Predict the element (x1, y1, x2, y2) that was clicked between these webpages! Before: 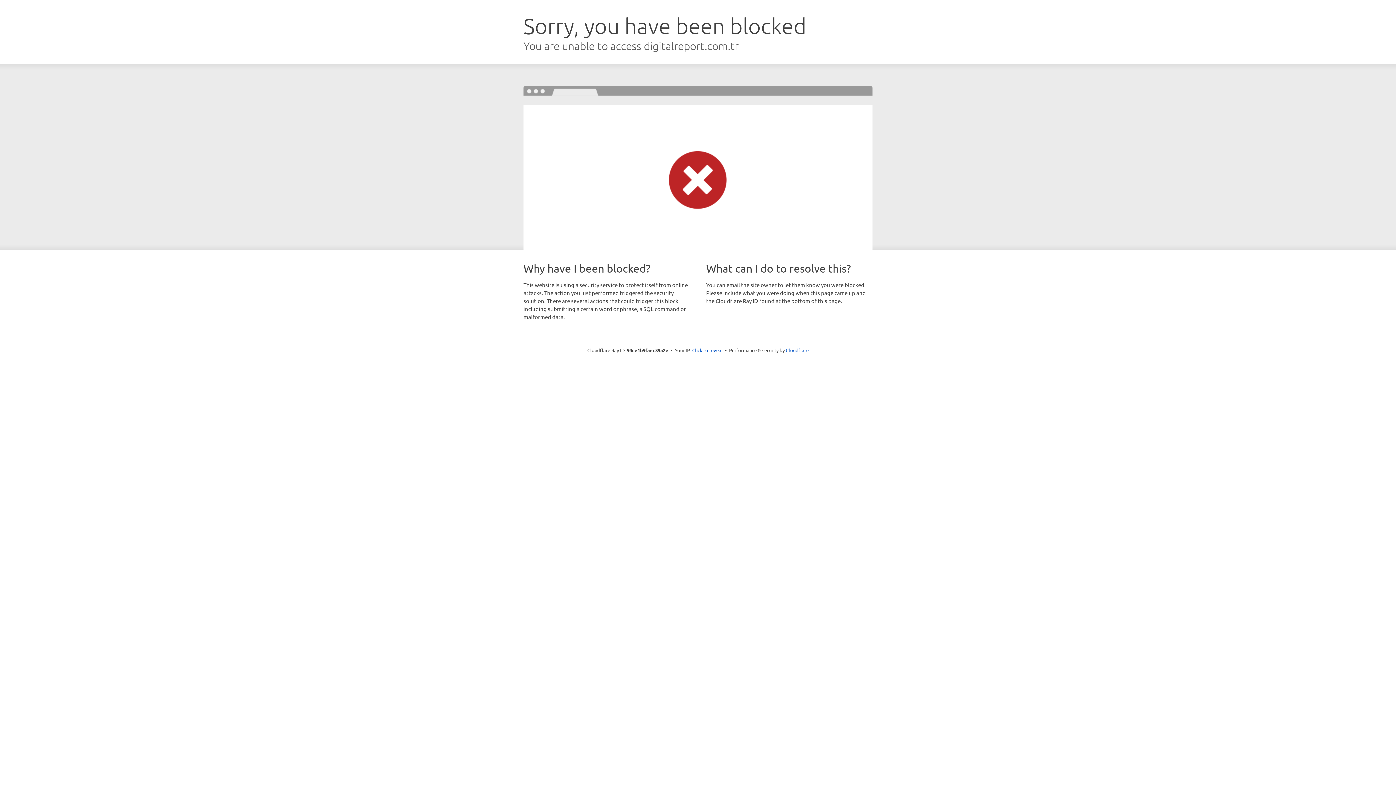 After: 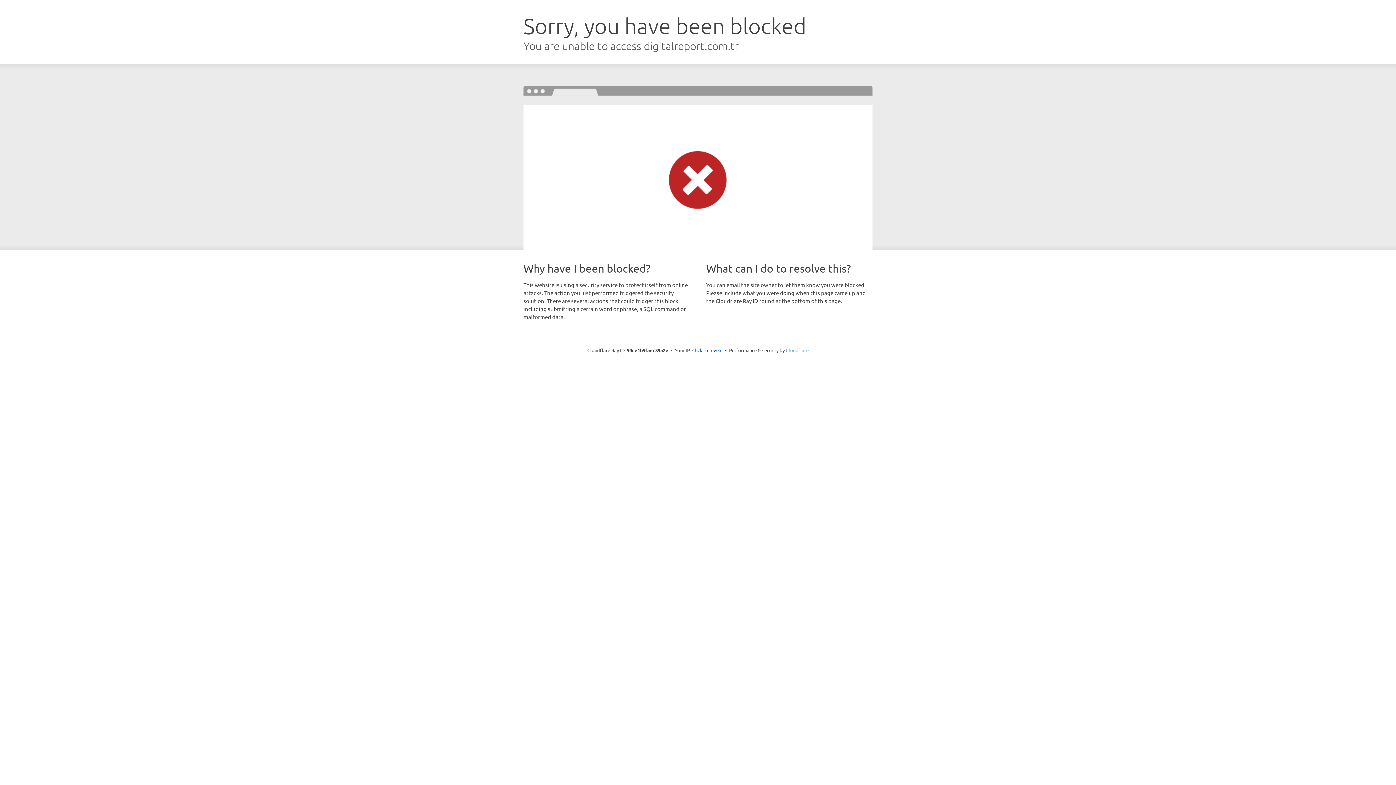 Action: label: Cloudflare bbox: (786, 347, 808, 353)